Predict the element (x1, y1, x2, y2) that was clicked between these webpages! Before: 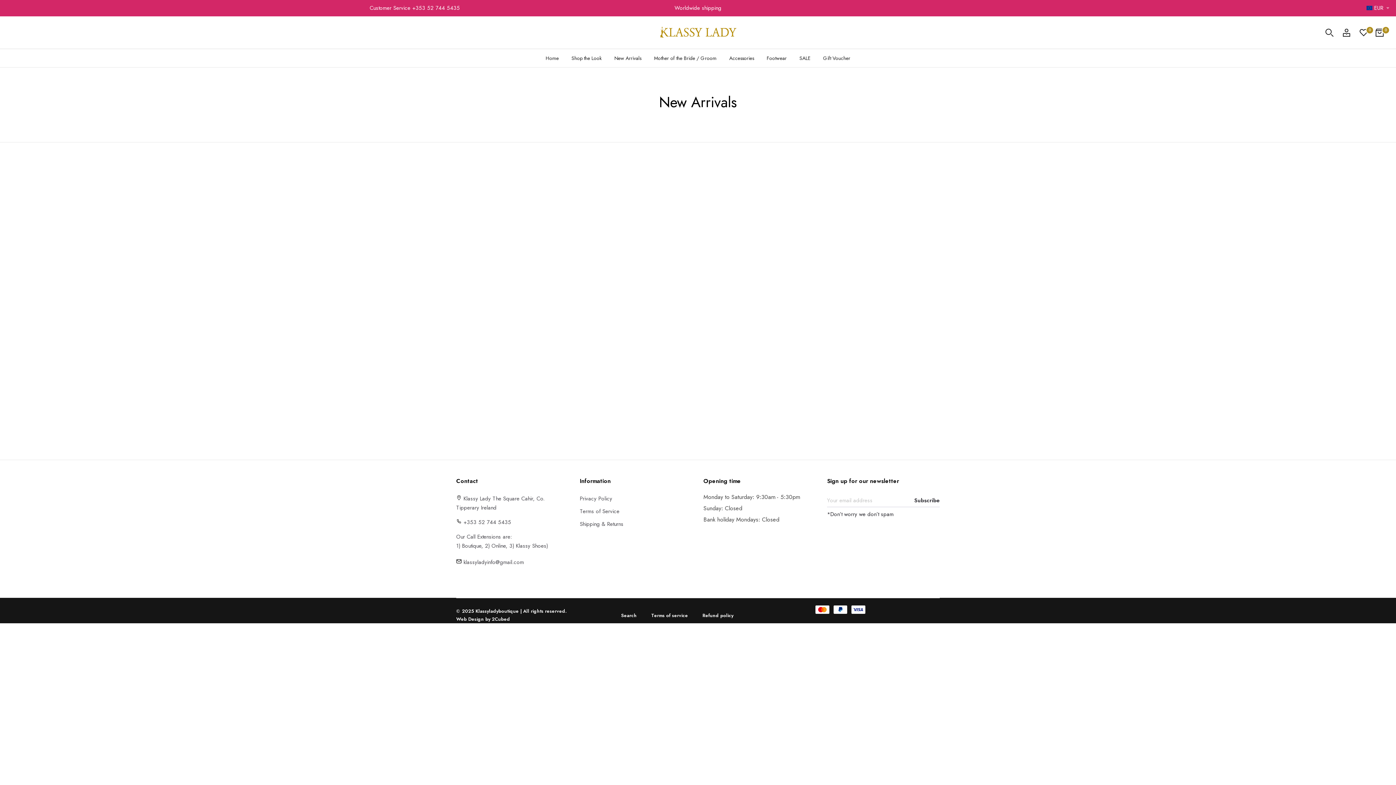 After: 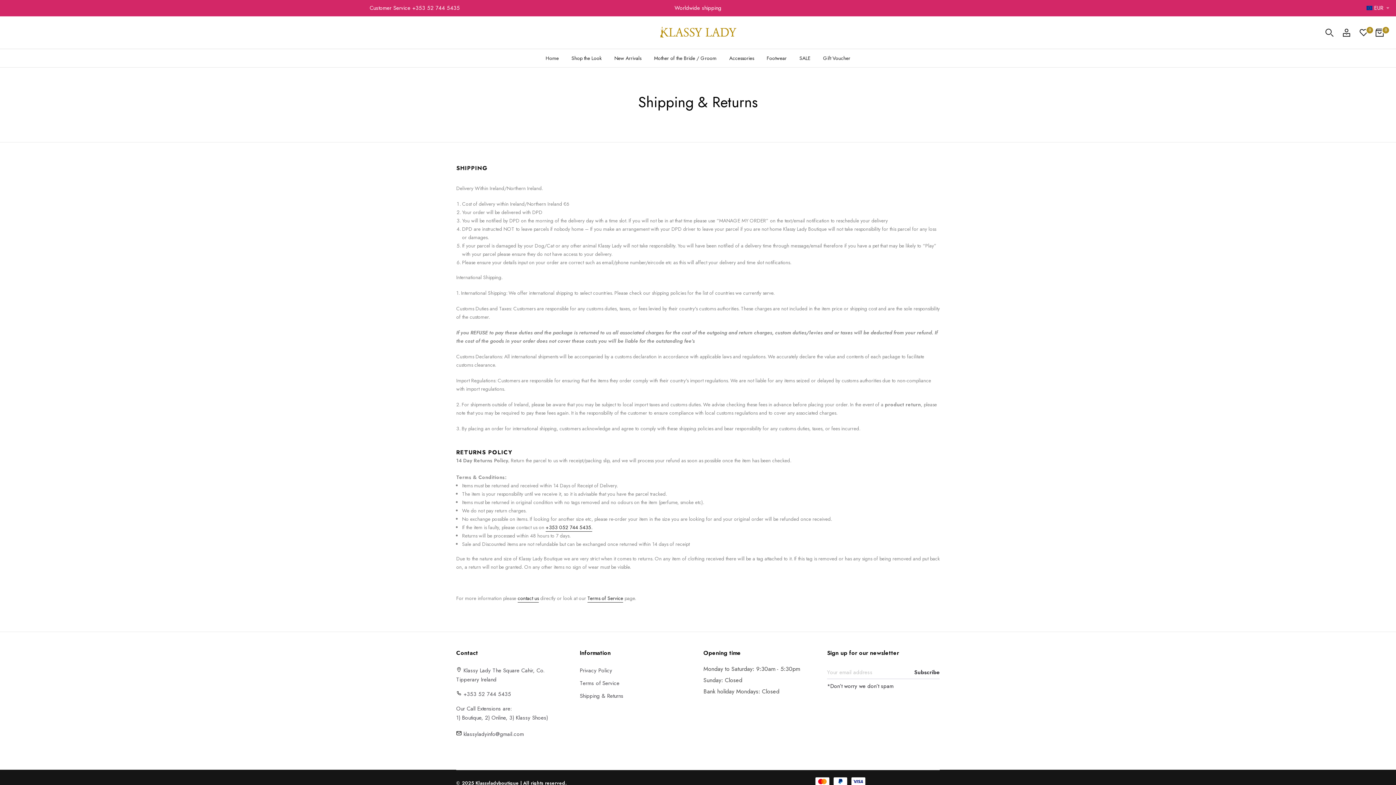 Action: label: Shipping & Returns bbox: (580, 520, 623, 528)